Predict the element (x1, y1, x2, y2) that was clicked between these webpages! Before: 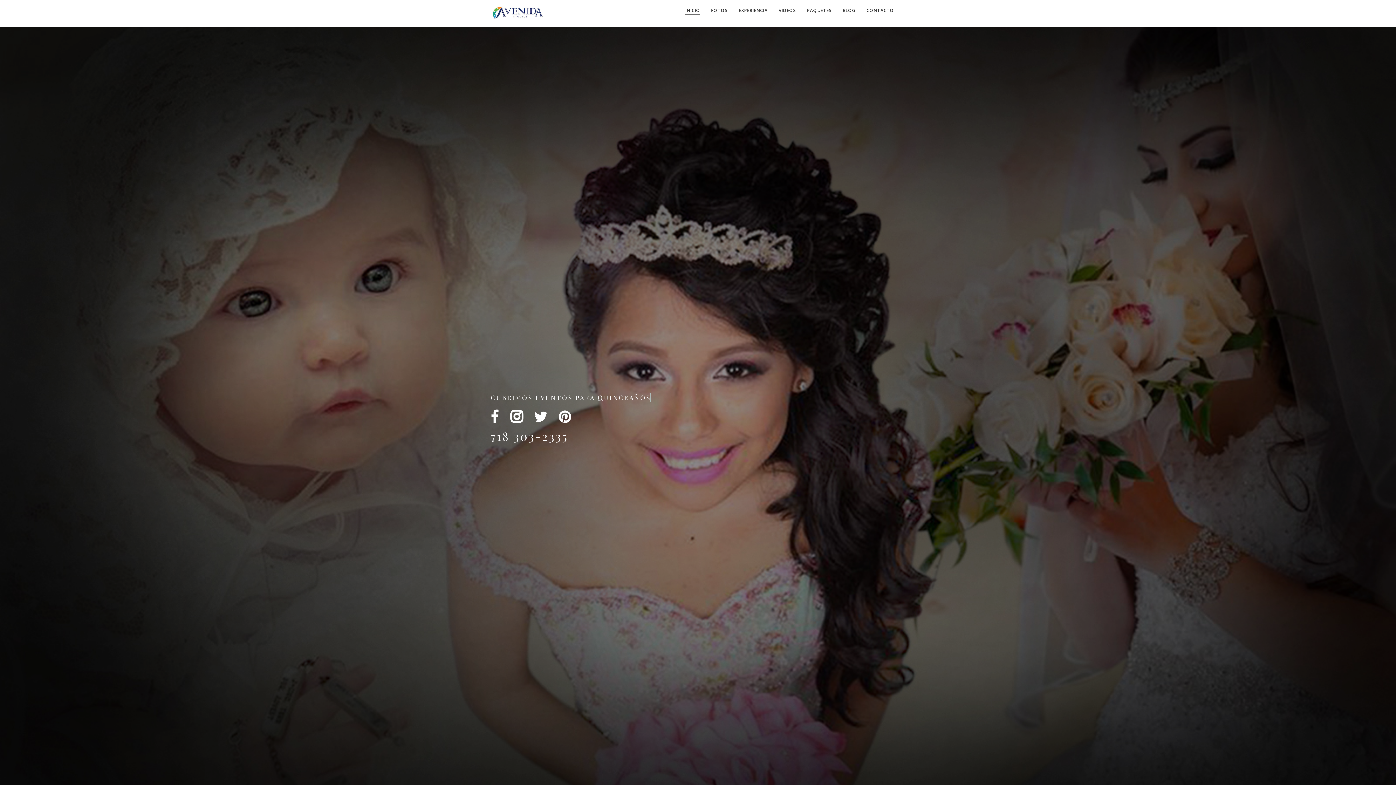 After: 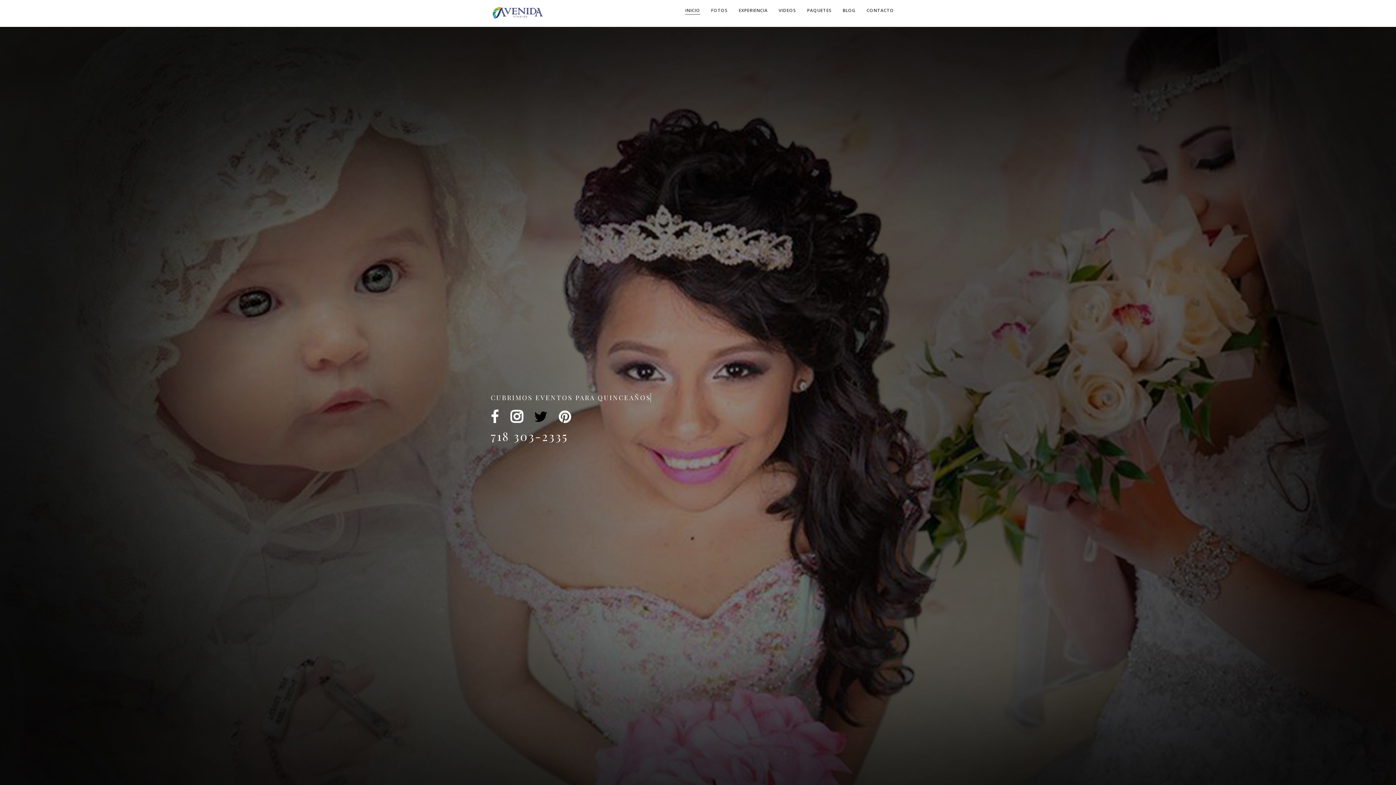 Action: bbox: (534, 409, 548, 426)